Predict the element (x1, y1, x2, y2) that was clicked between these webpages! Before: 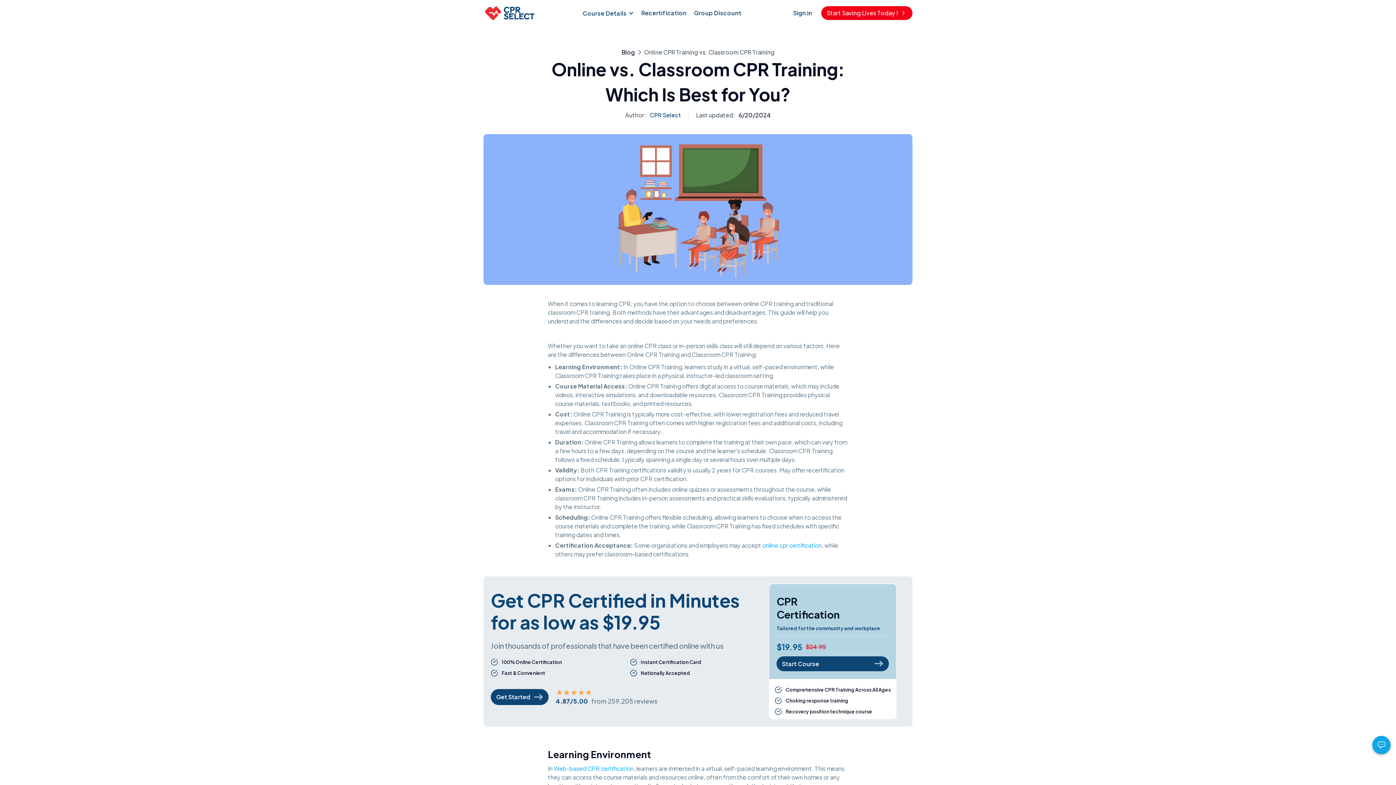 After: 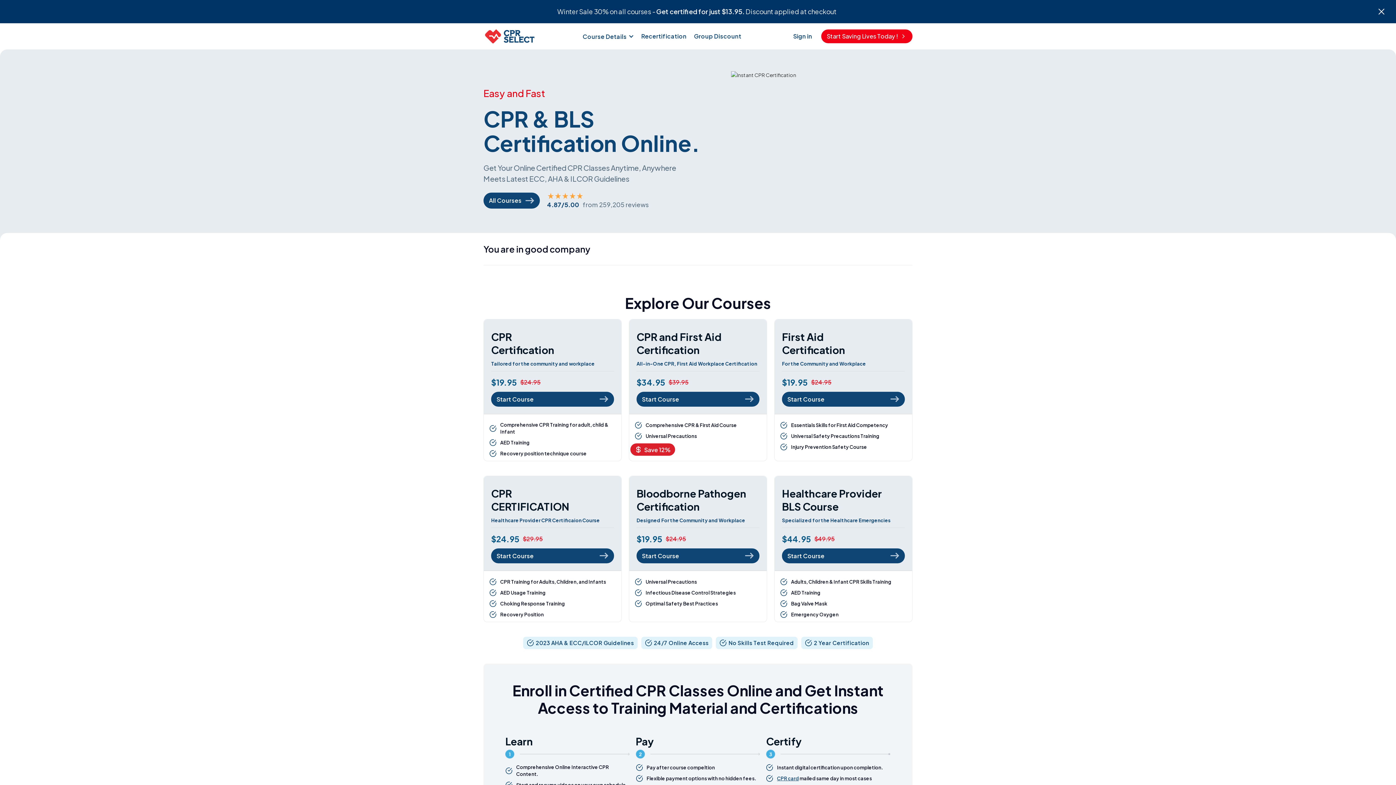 Action: label: home bbox: (483, 3, 534, 22)